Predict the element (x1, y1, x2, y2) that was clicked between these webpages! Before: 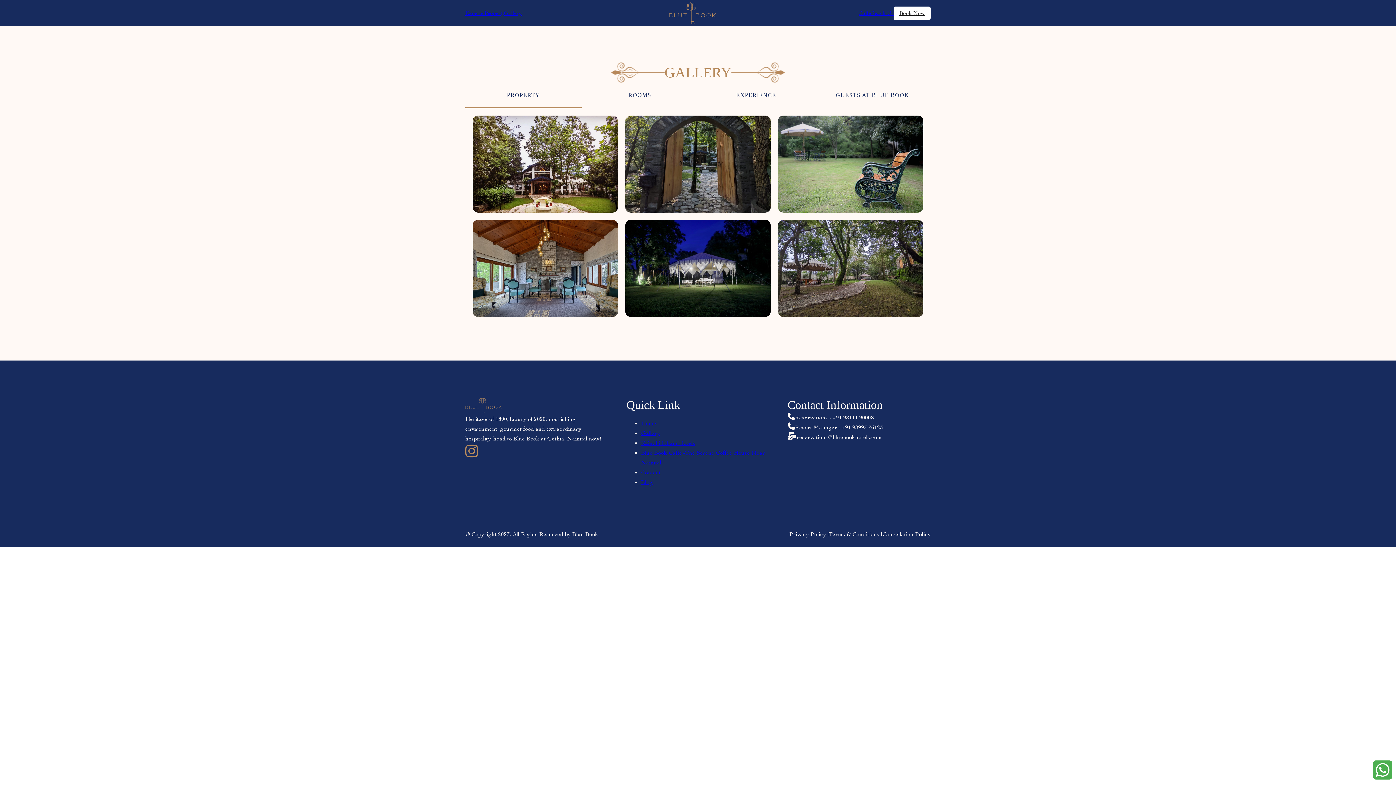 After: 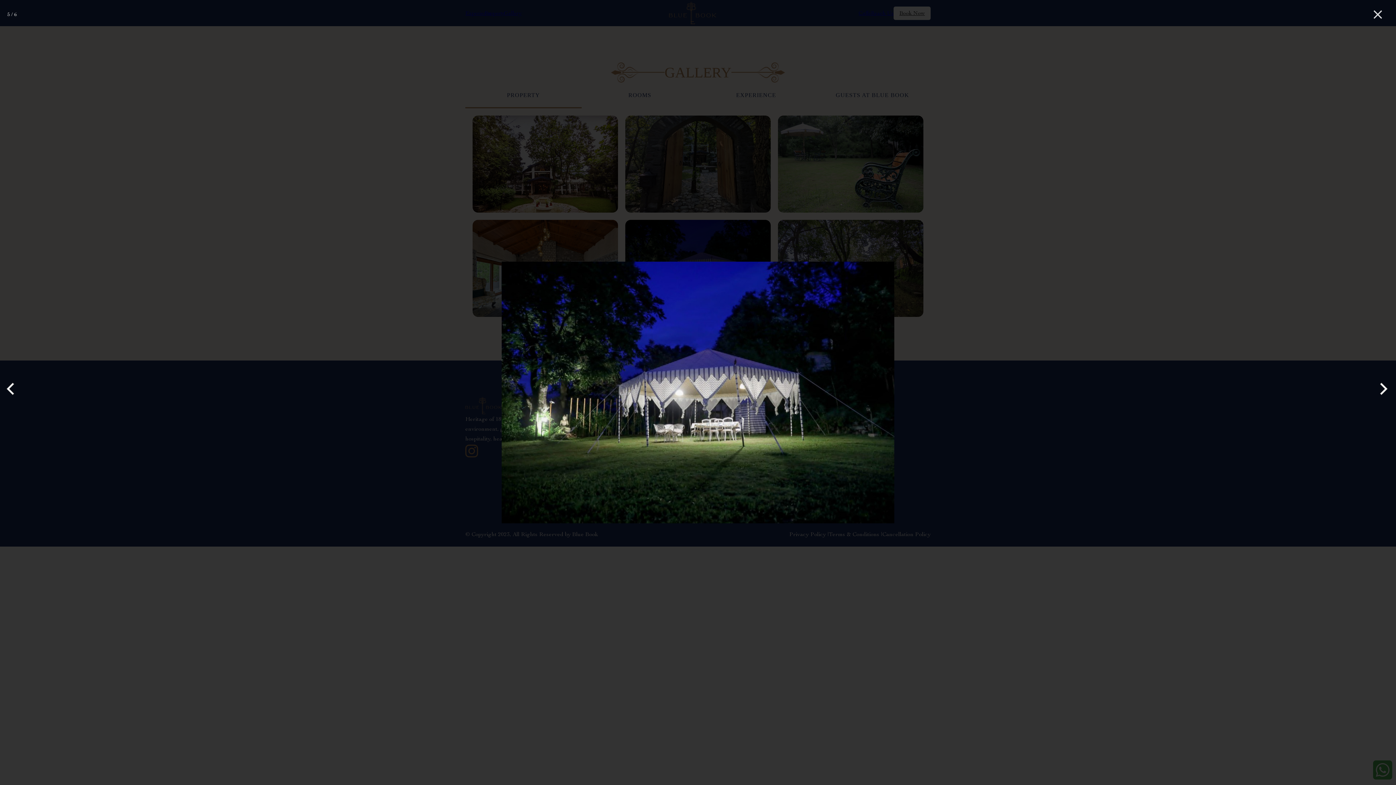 Action: bbox: (625, 220, 770, 316)